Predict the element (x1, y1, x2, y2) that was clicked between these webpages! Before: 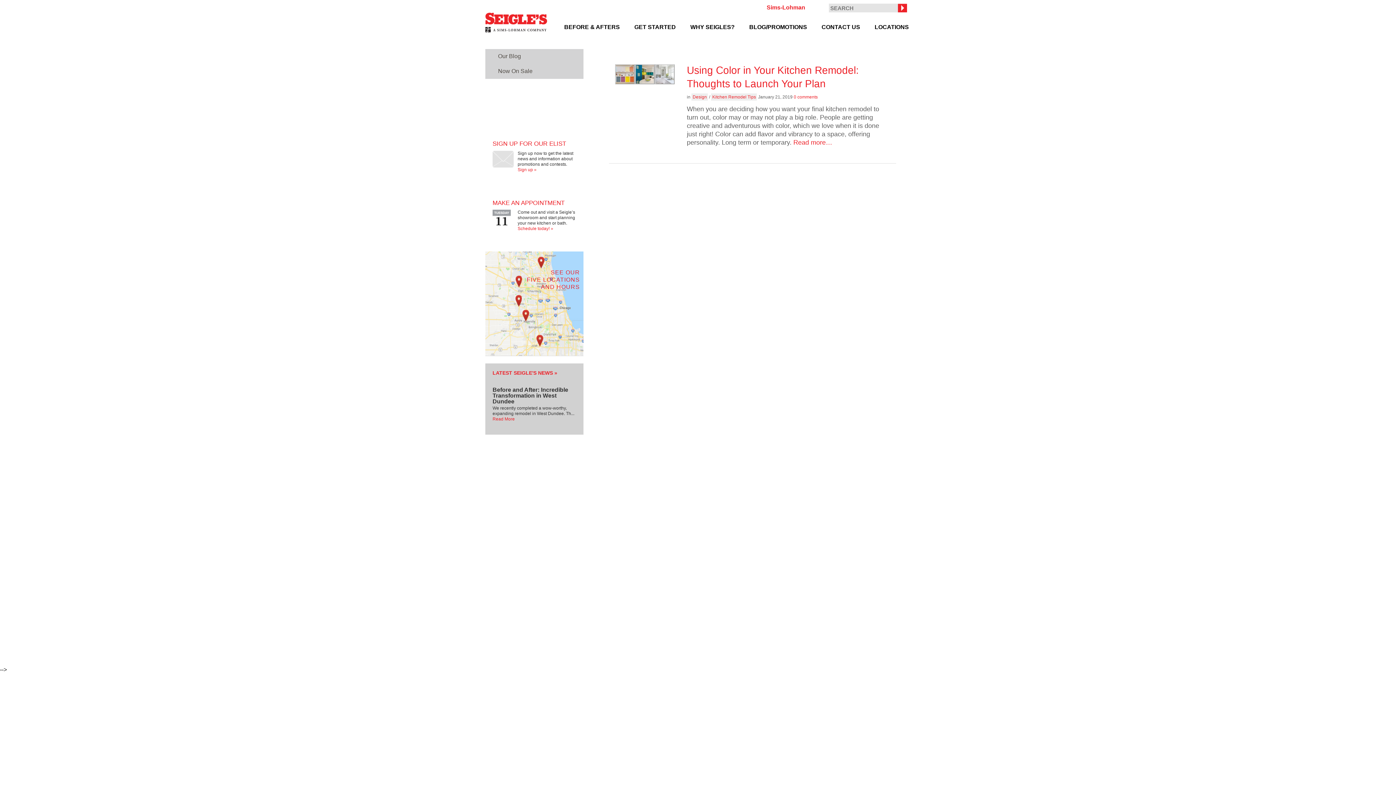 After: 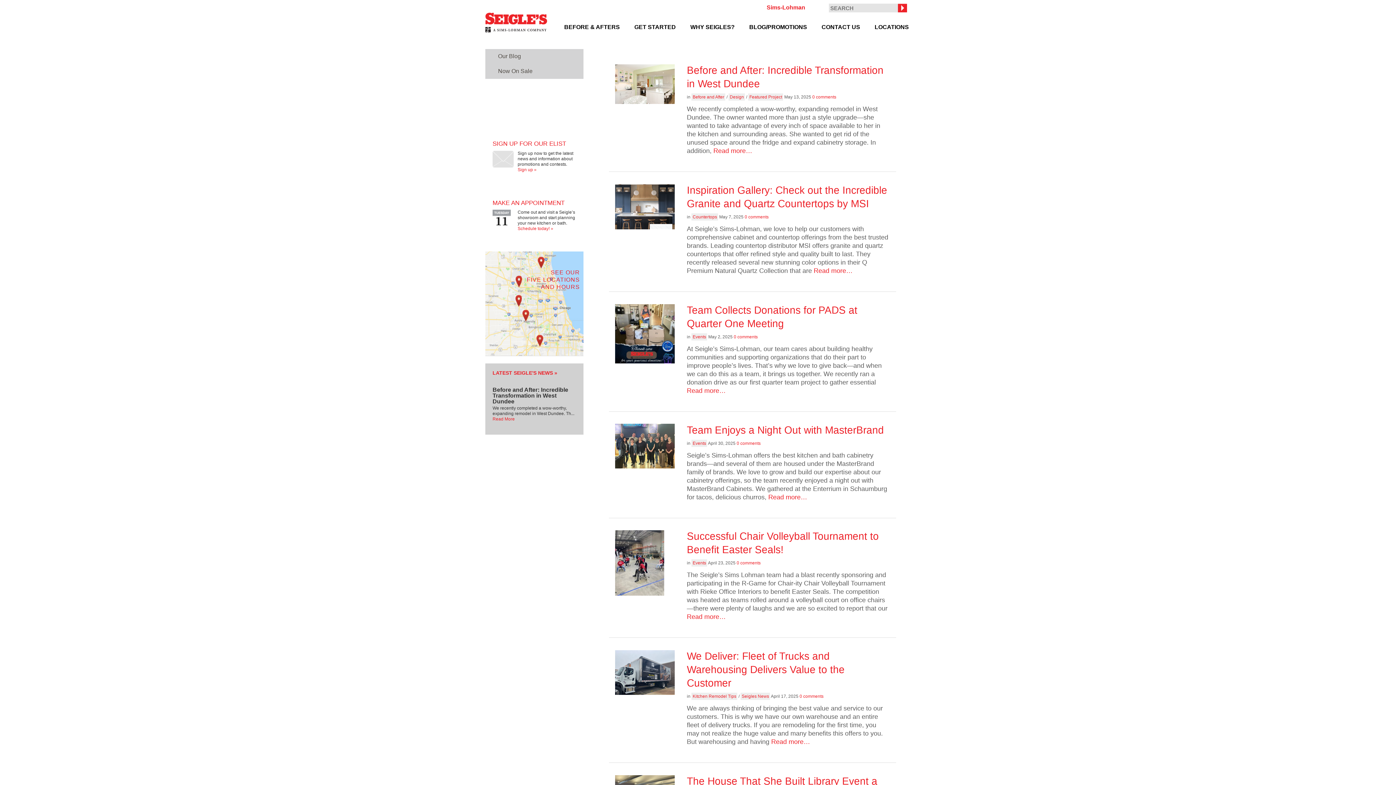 Action: label: Our Blog bbox: (485, 49, 583, 63)